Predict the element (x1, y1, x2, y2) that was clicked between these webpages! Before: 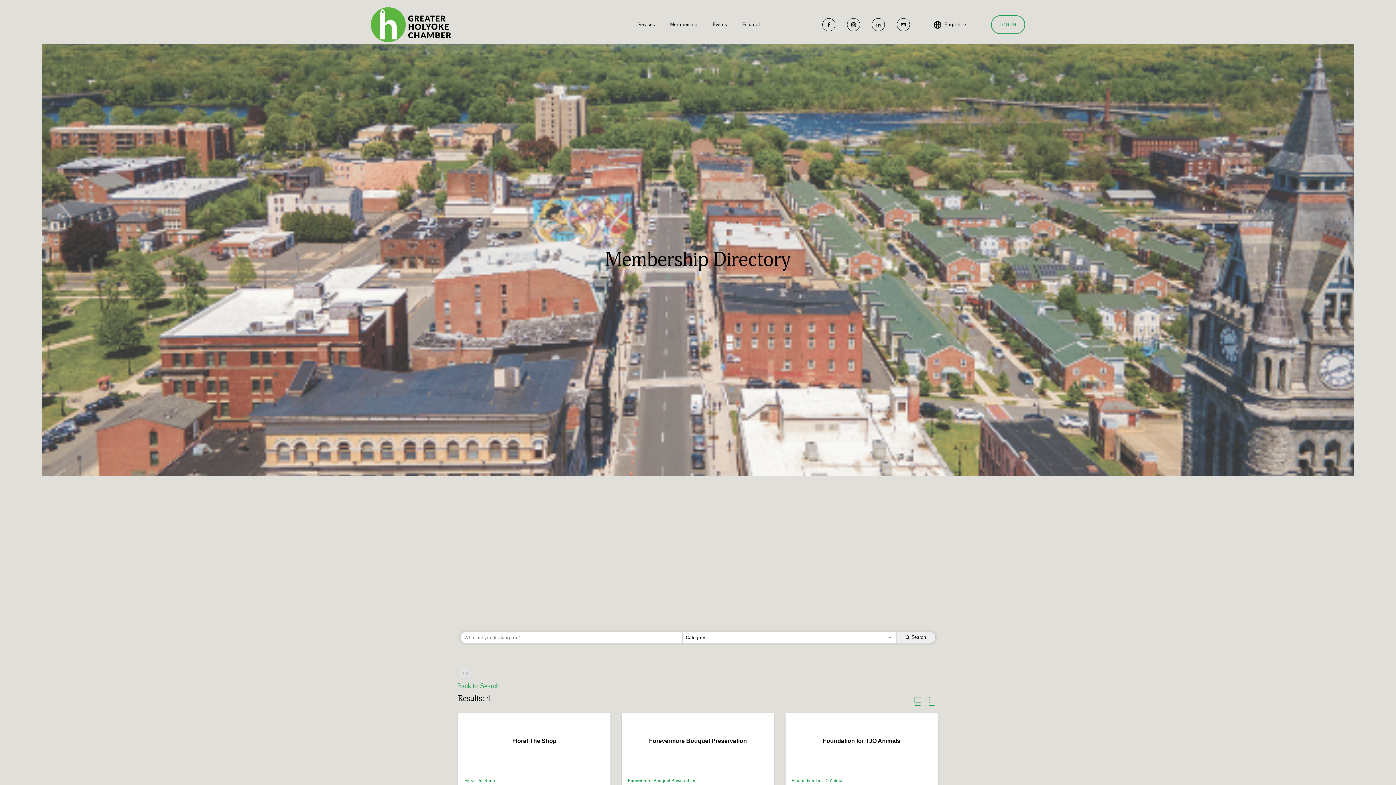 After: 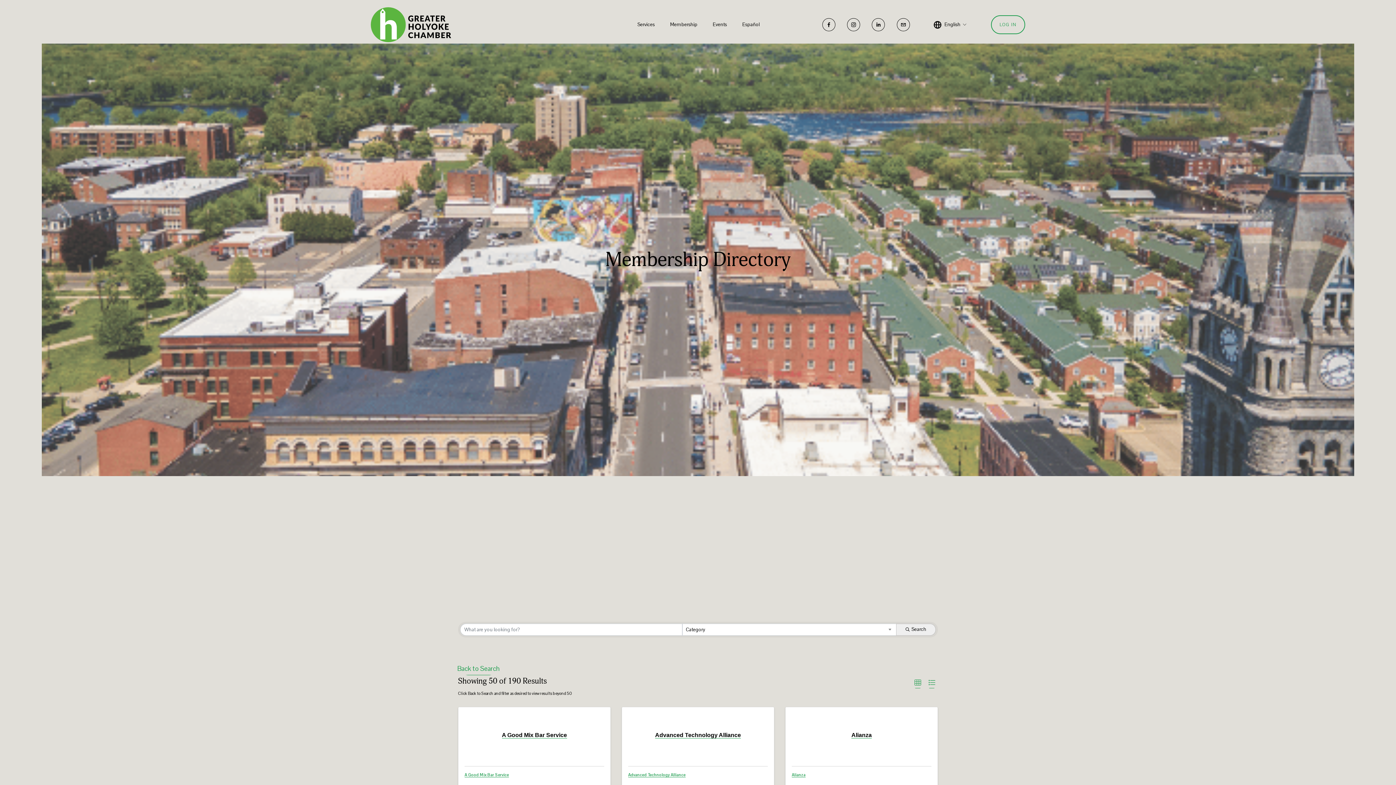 Action: label: Search Submit bbox: (896, 631, 936, 643)